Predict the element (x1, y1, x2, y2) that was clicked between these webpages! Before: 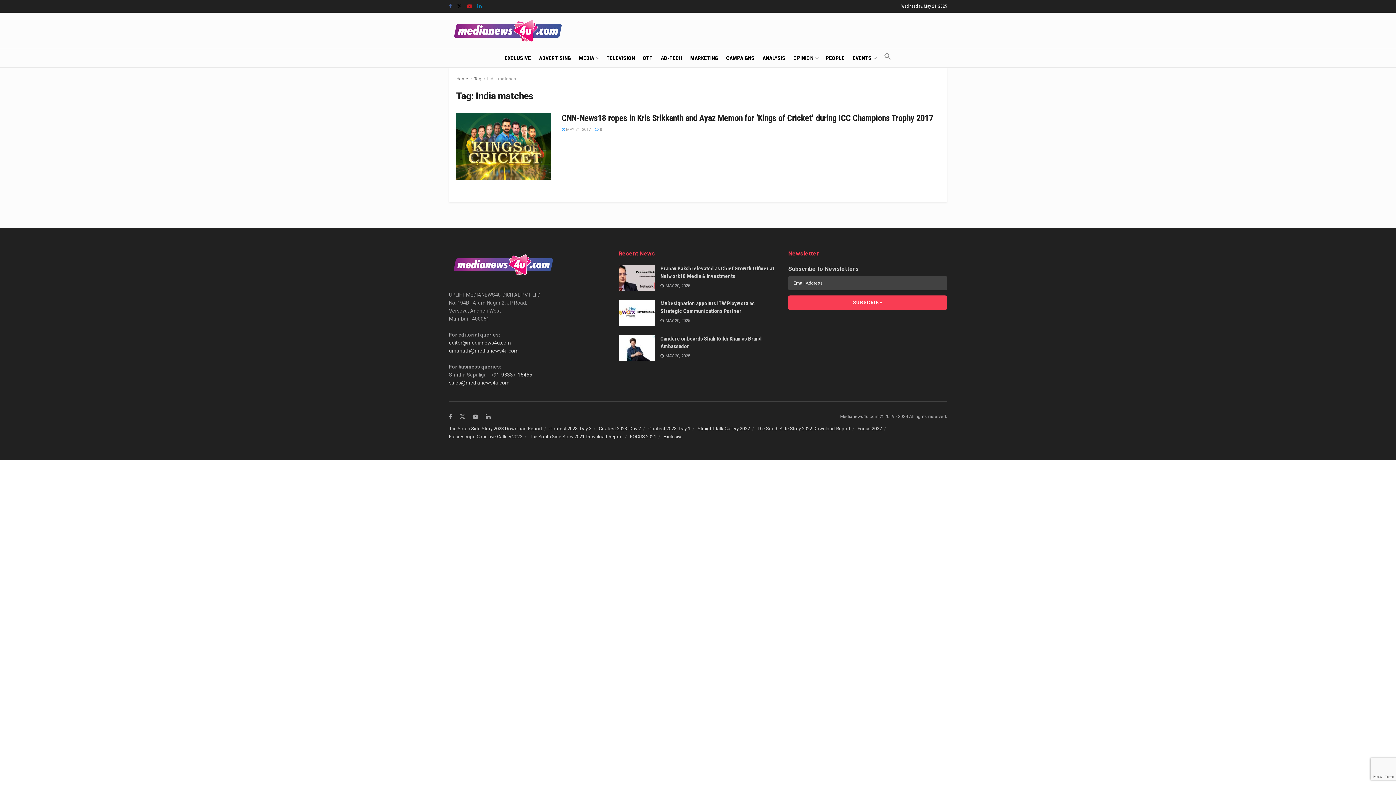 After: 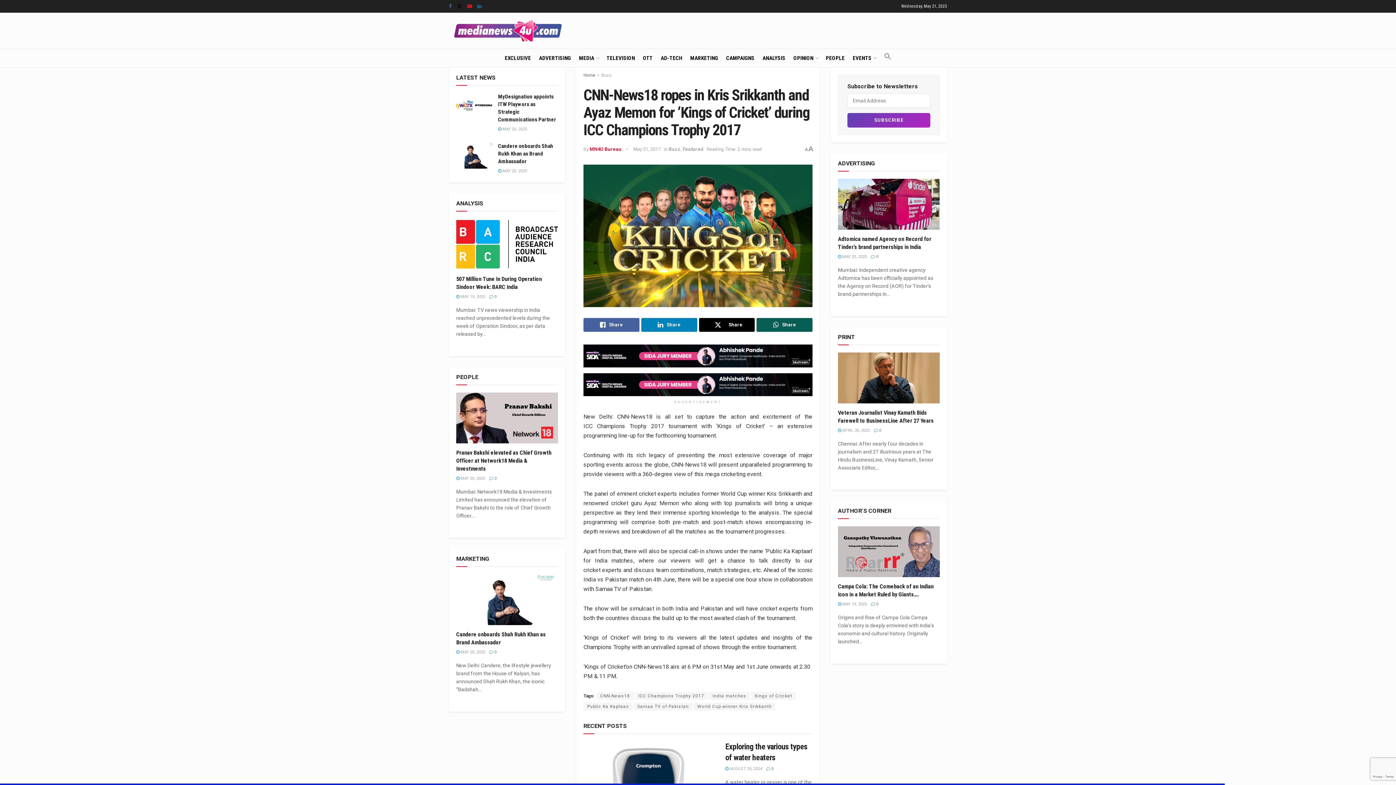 Action: bbox: (594, 127, 602, 132) label:  0